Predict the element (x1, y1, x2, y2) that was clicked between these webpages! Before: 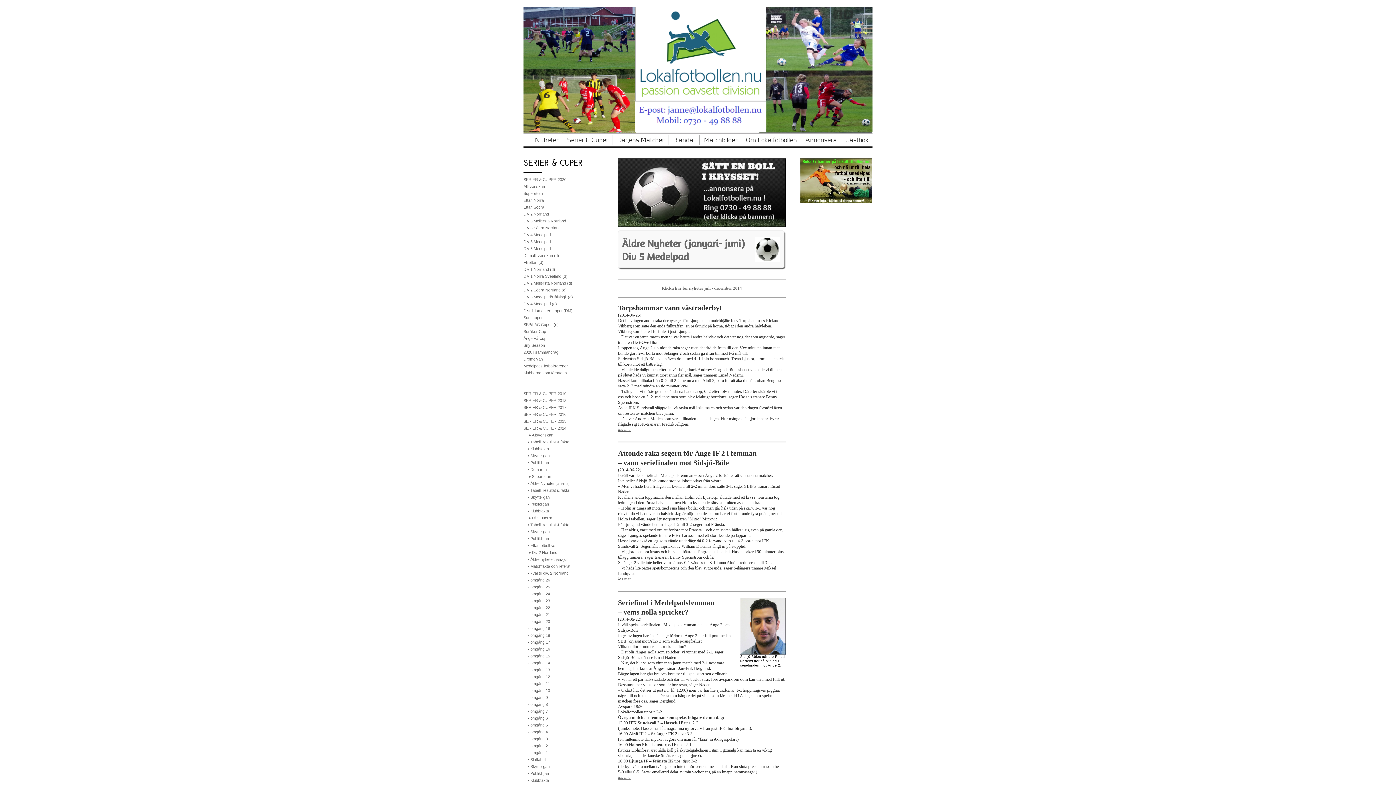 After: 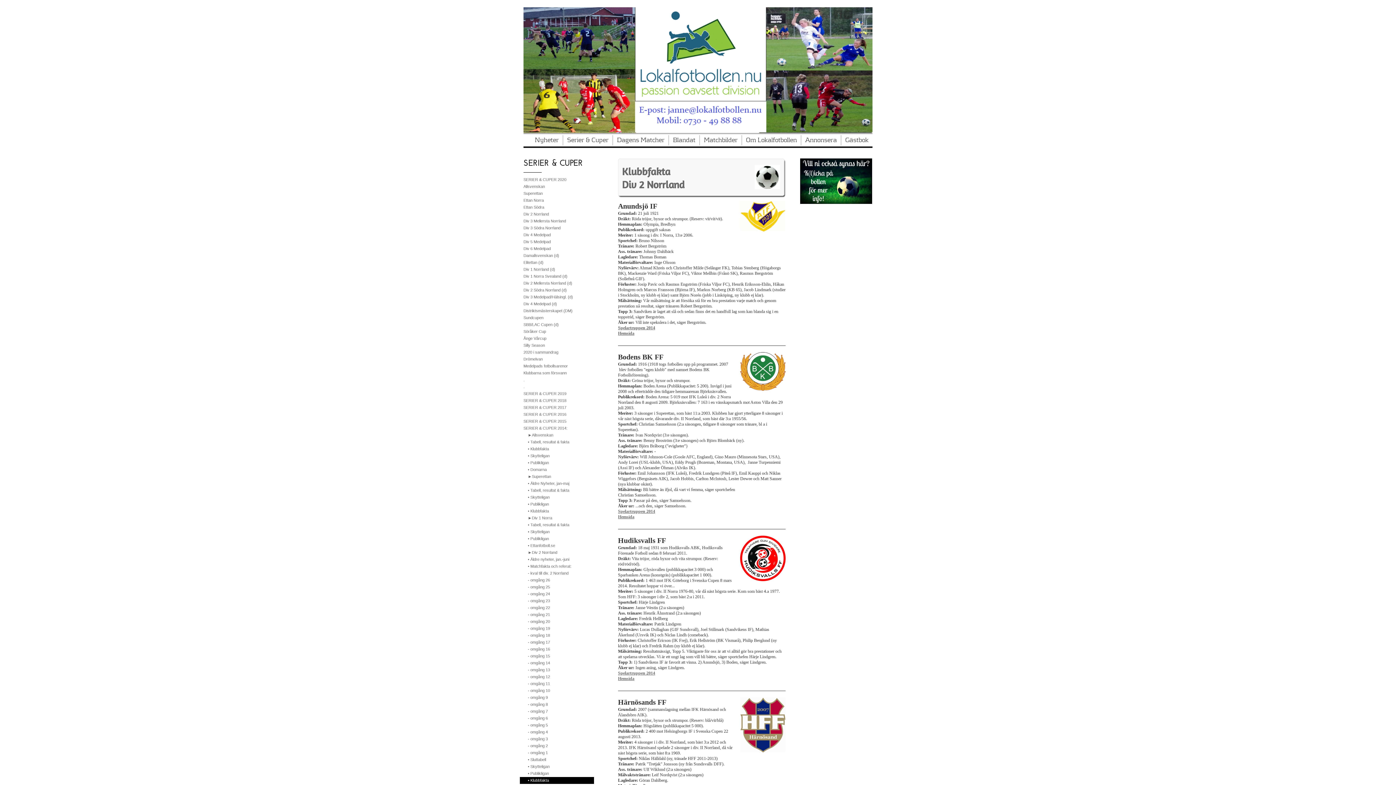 Action: label: • Klubbfakta bbox: (520, 777, 594, 784)